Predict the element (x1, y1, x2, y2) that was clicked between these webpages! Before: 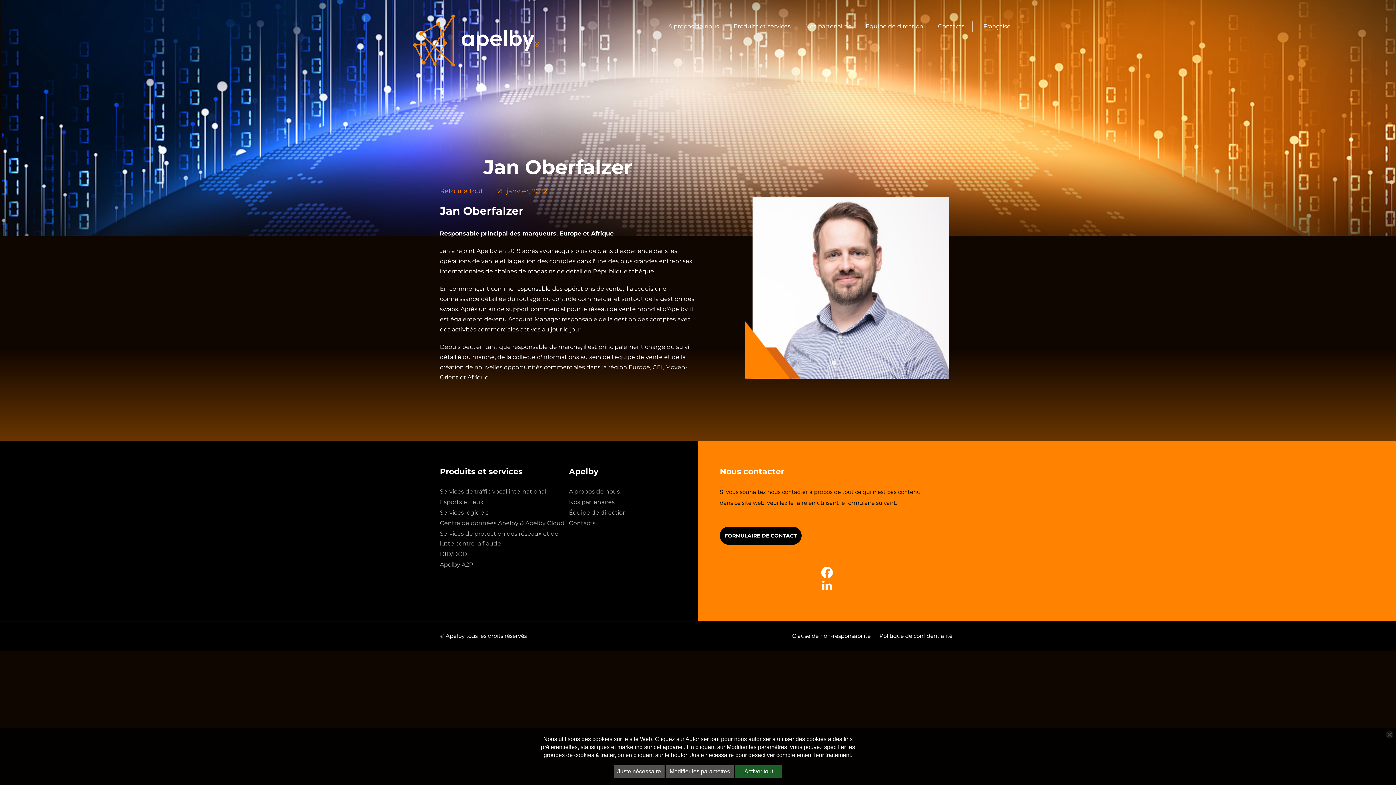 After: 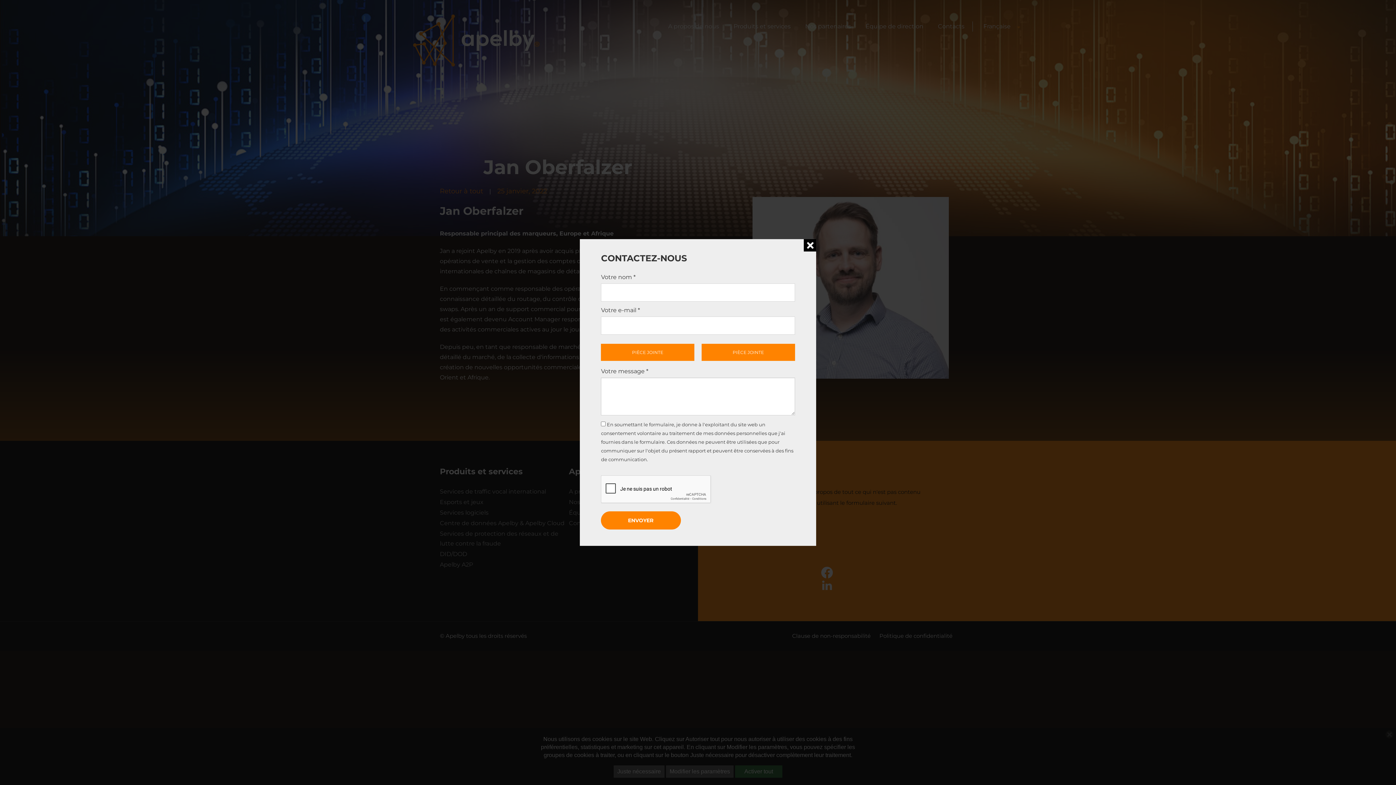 Action: bbox: (720, 526, 801, 545) label: FORMULAIRE DE CONTACT